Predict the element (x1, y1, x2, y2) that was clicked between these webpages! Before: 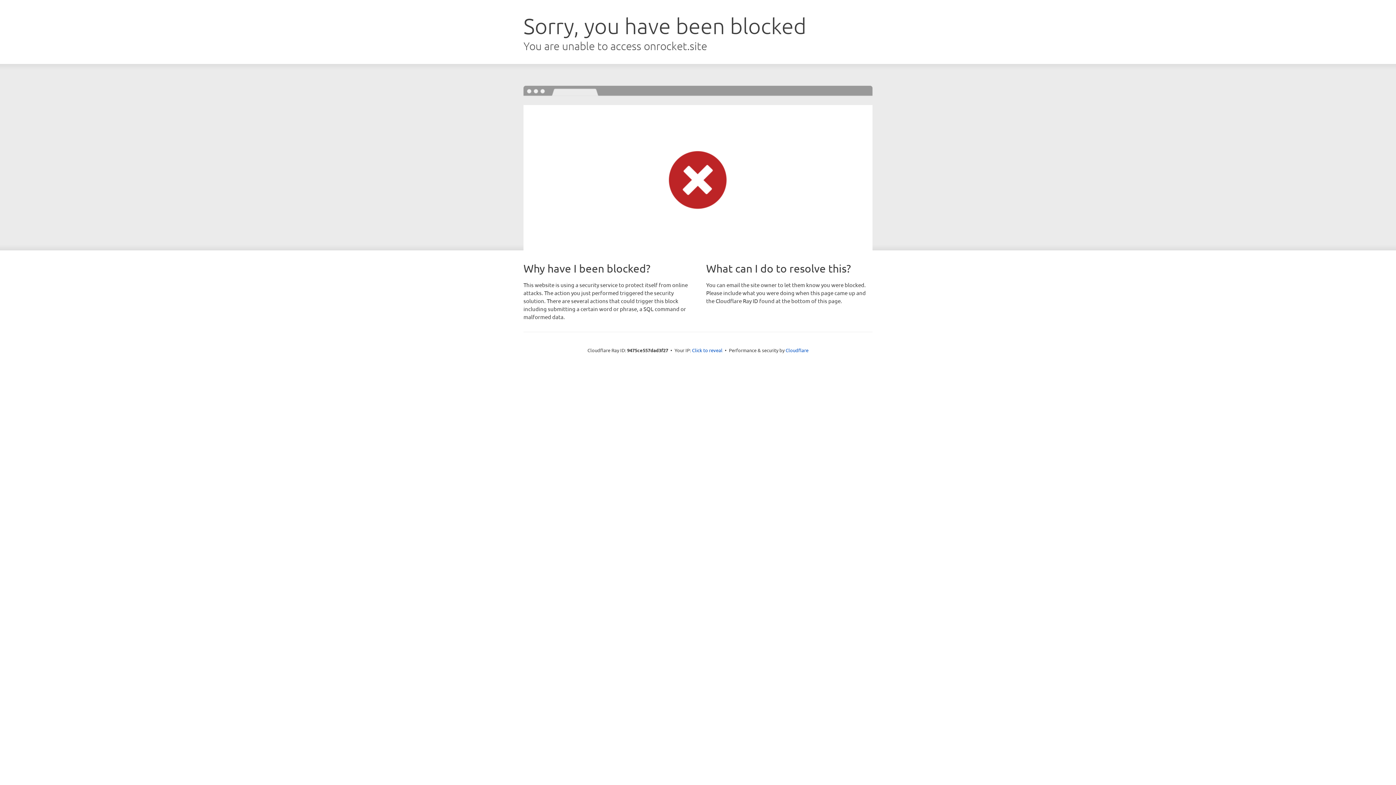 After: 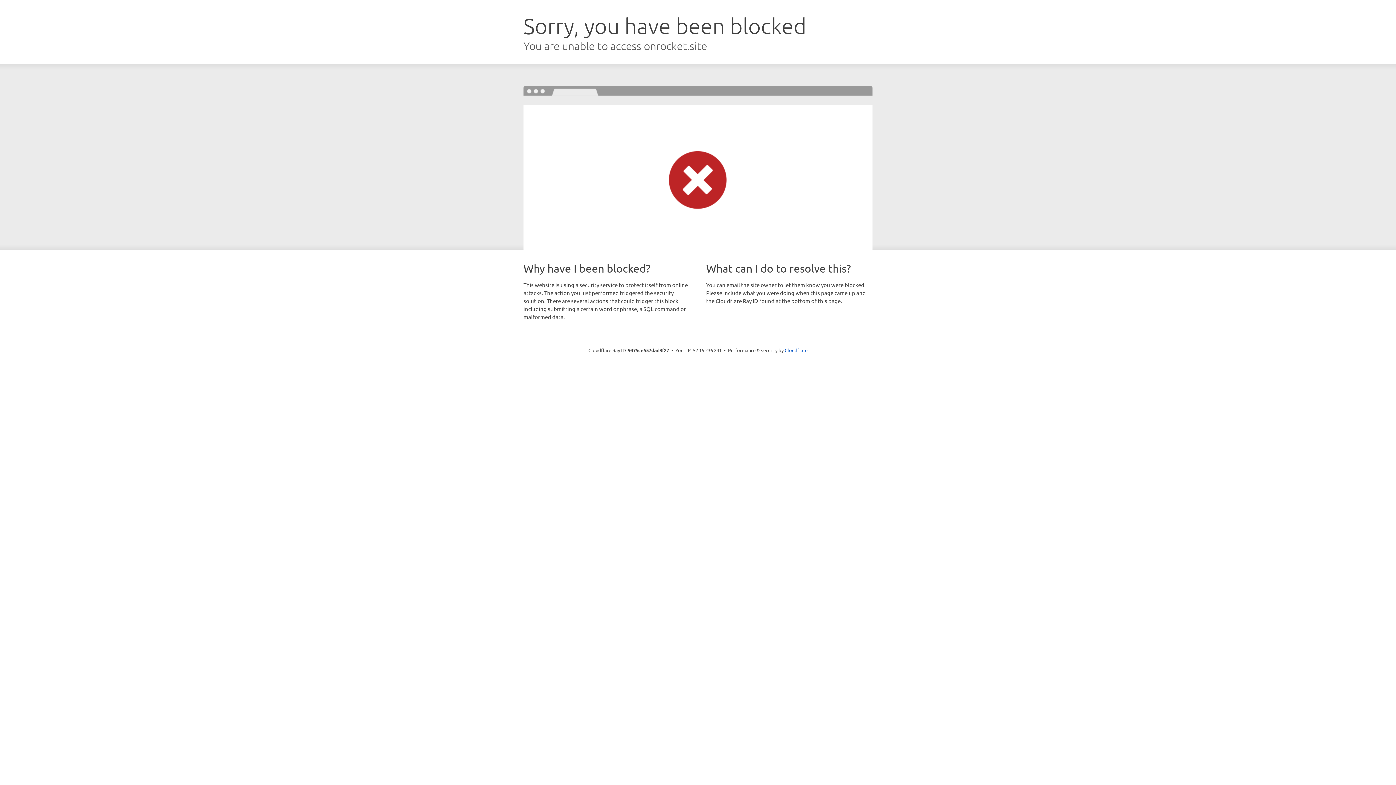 Action: label: Click to reveal bbox: (692, 346, 722, 353)